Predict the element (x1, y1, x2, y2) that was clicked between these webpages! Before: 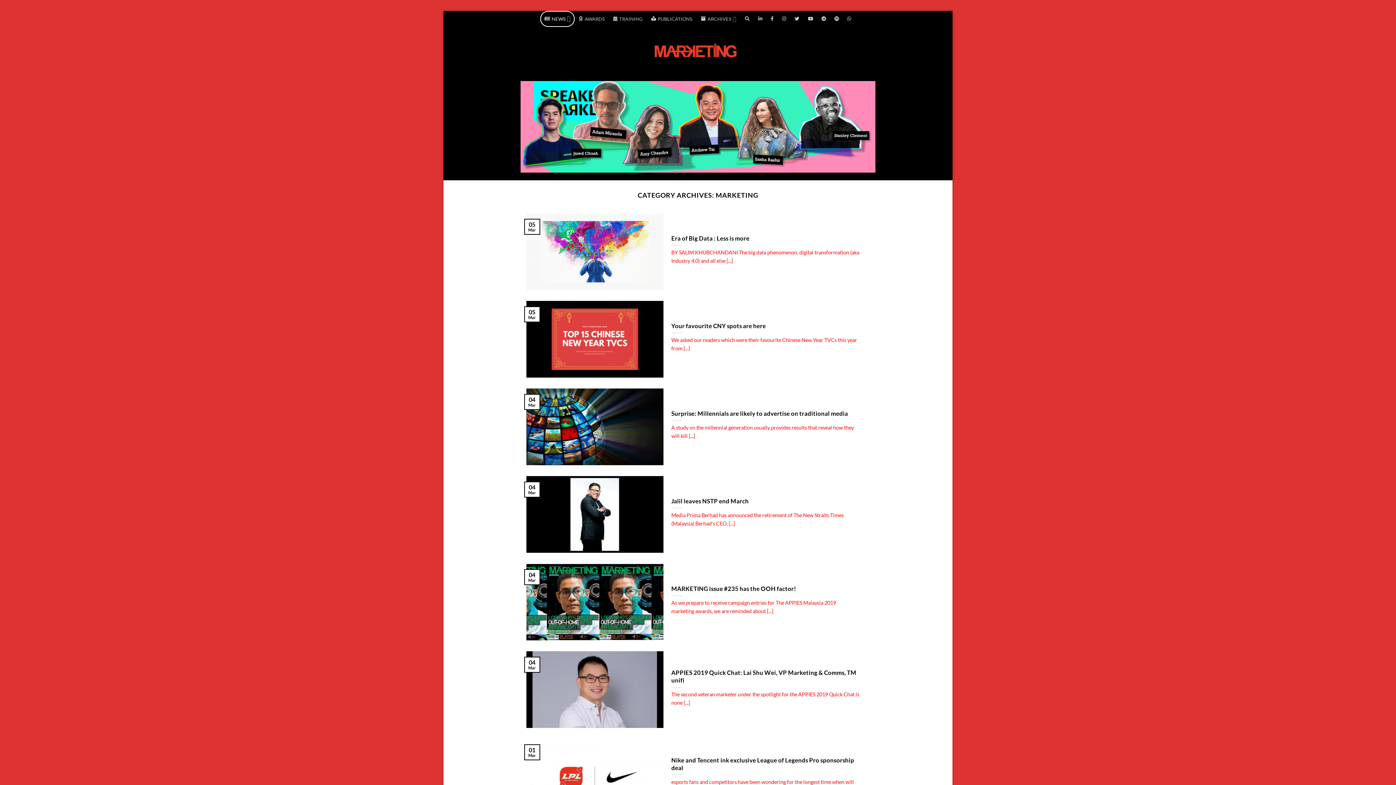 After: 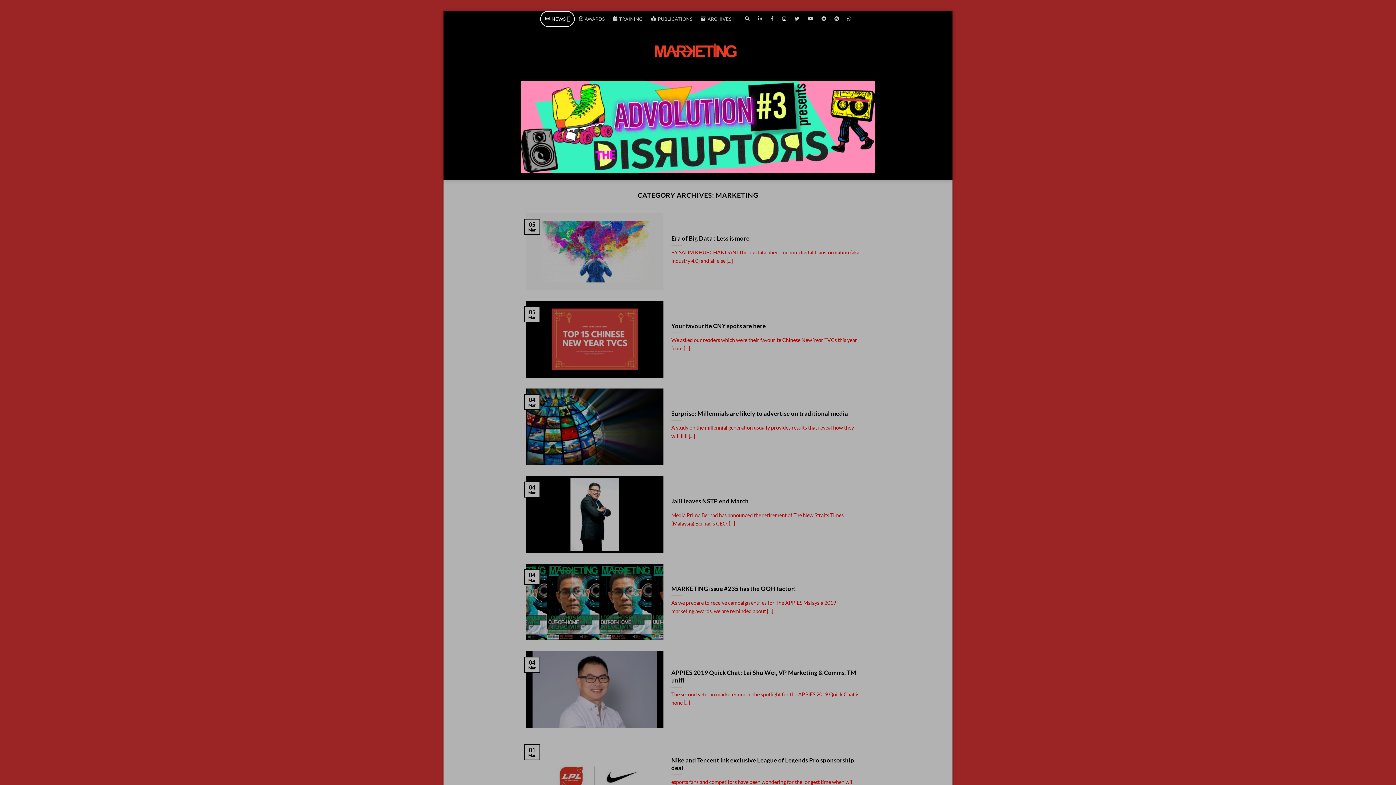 Action: bbox: (778, 14, 790, 23)